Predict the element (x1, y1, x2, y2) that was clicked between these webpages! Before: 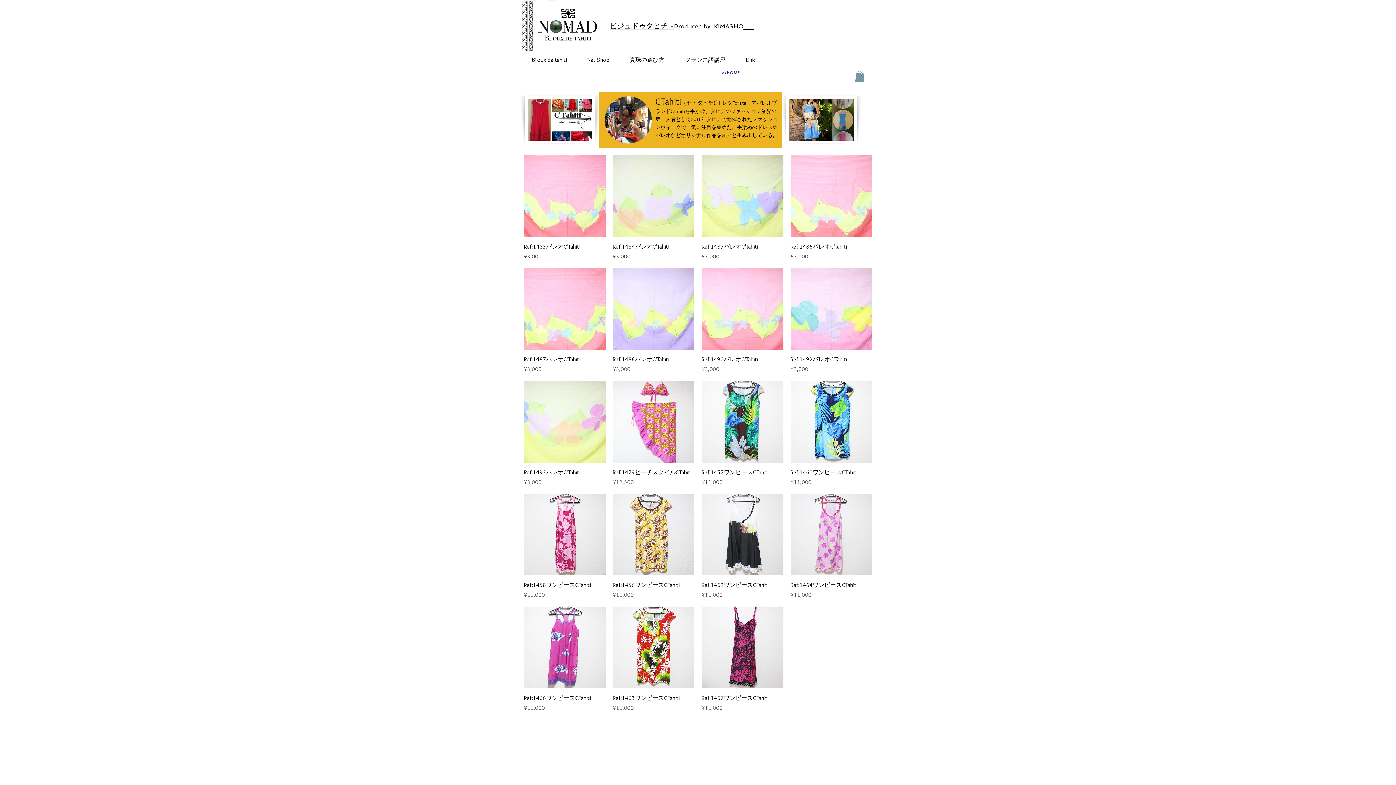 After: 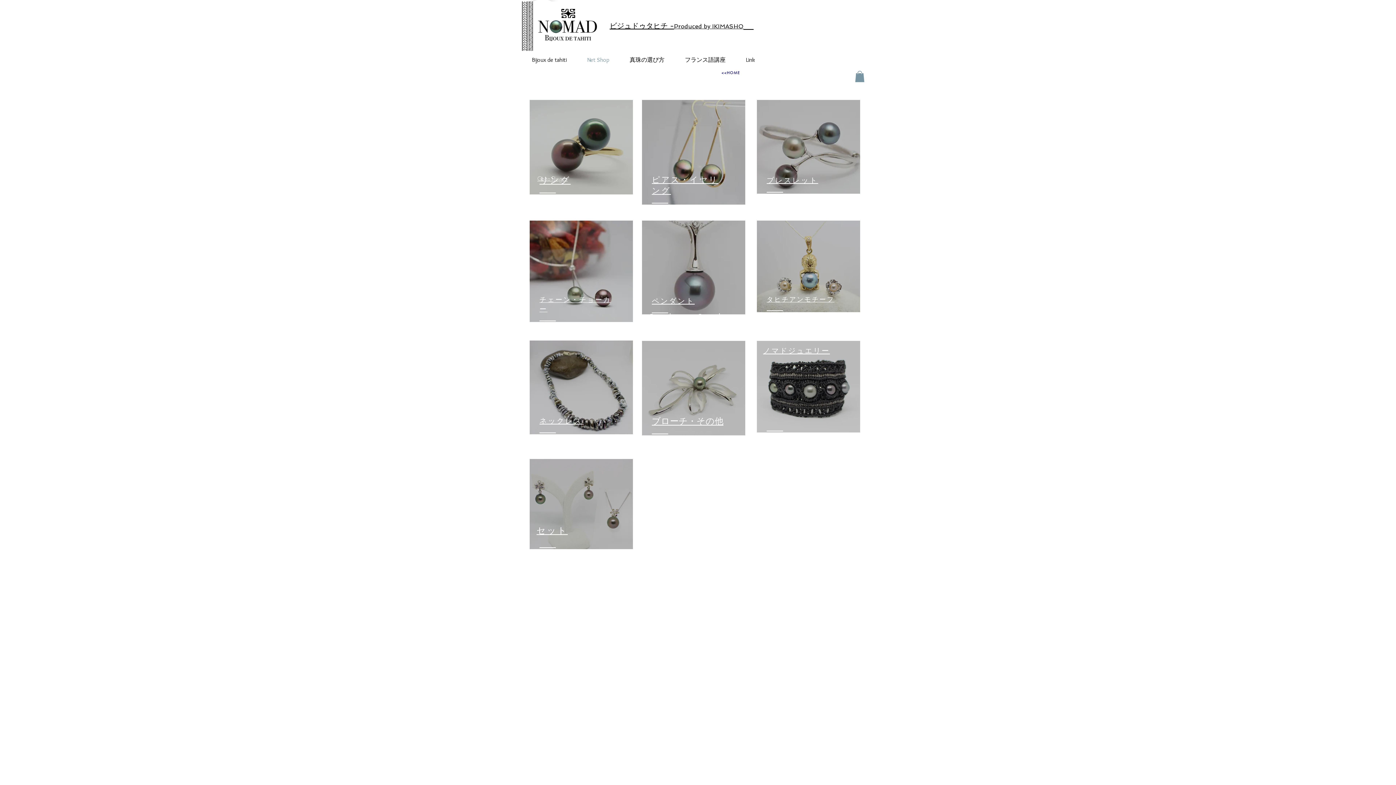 Action: bbox: (577, 54, 619, 65) label: Net Shop